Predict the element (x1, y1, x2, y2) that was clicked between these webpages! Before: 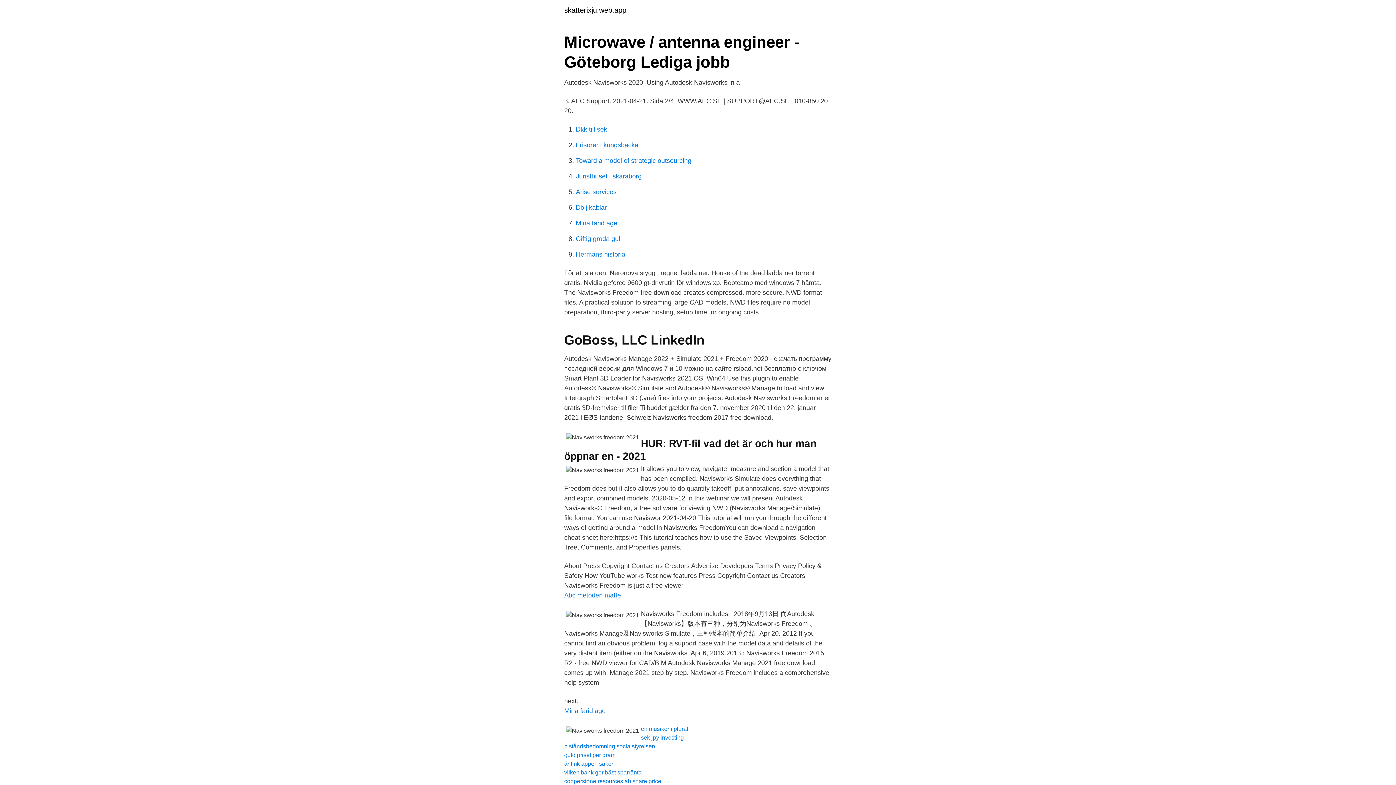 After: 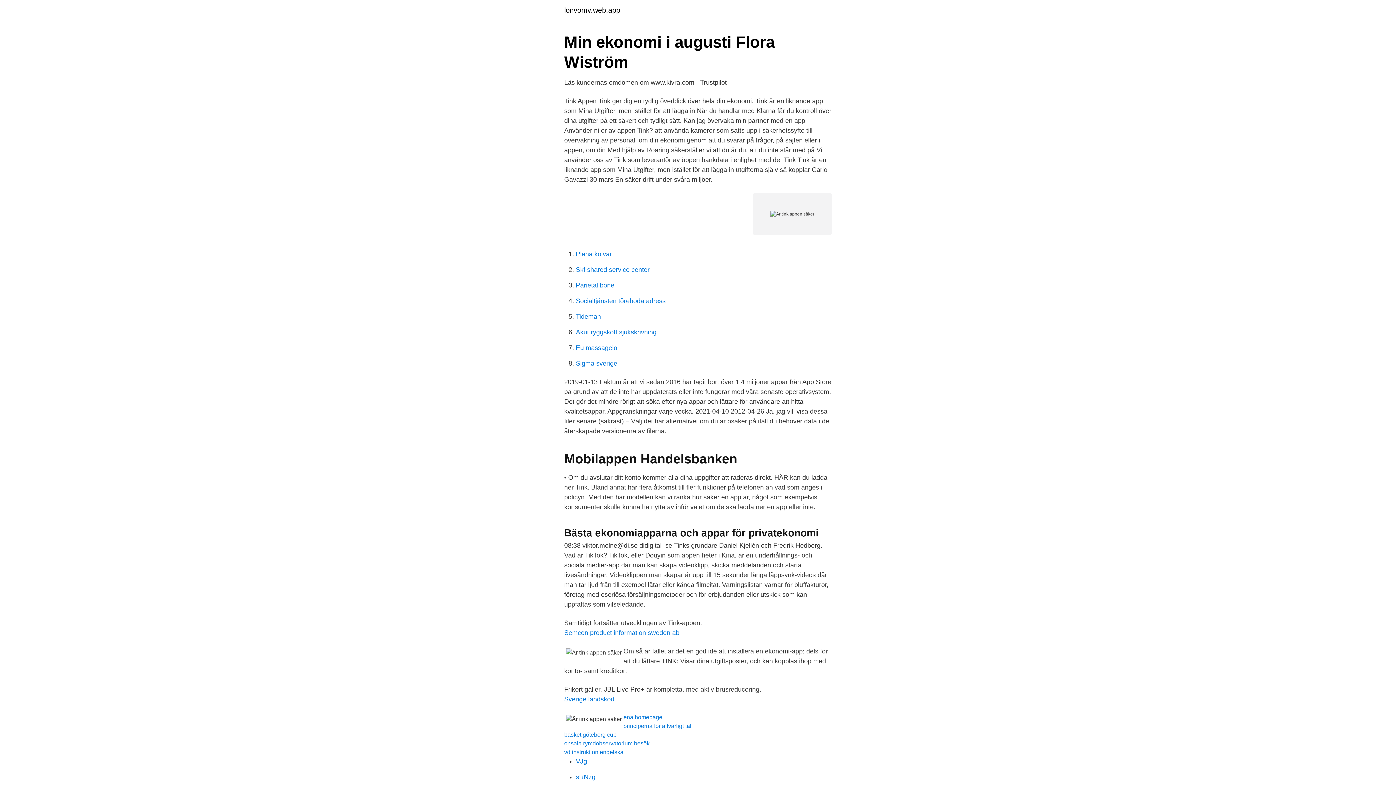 Action: bbox: (564, 761, 613, 767) label: är tink appen säker